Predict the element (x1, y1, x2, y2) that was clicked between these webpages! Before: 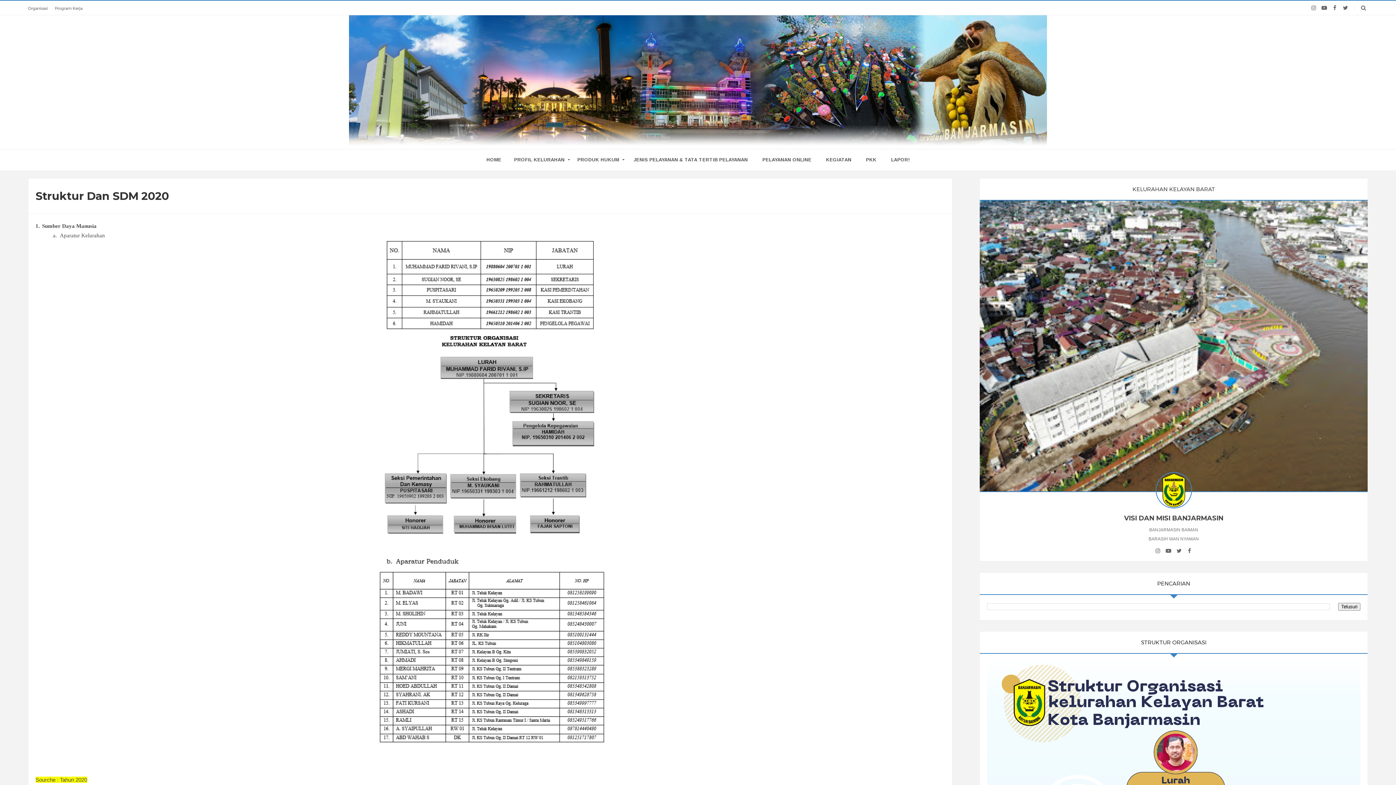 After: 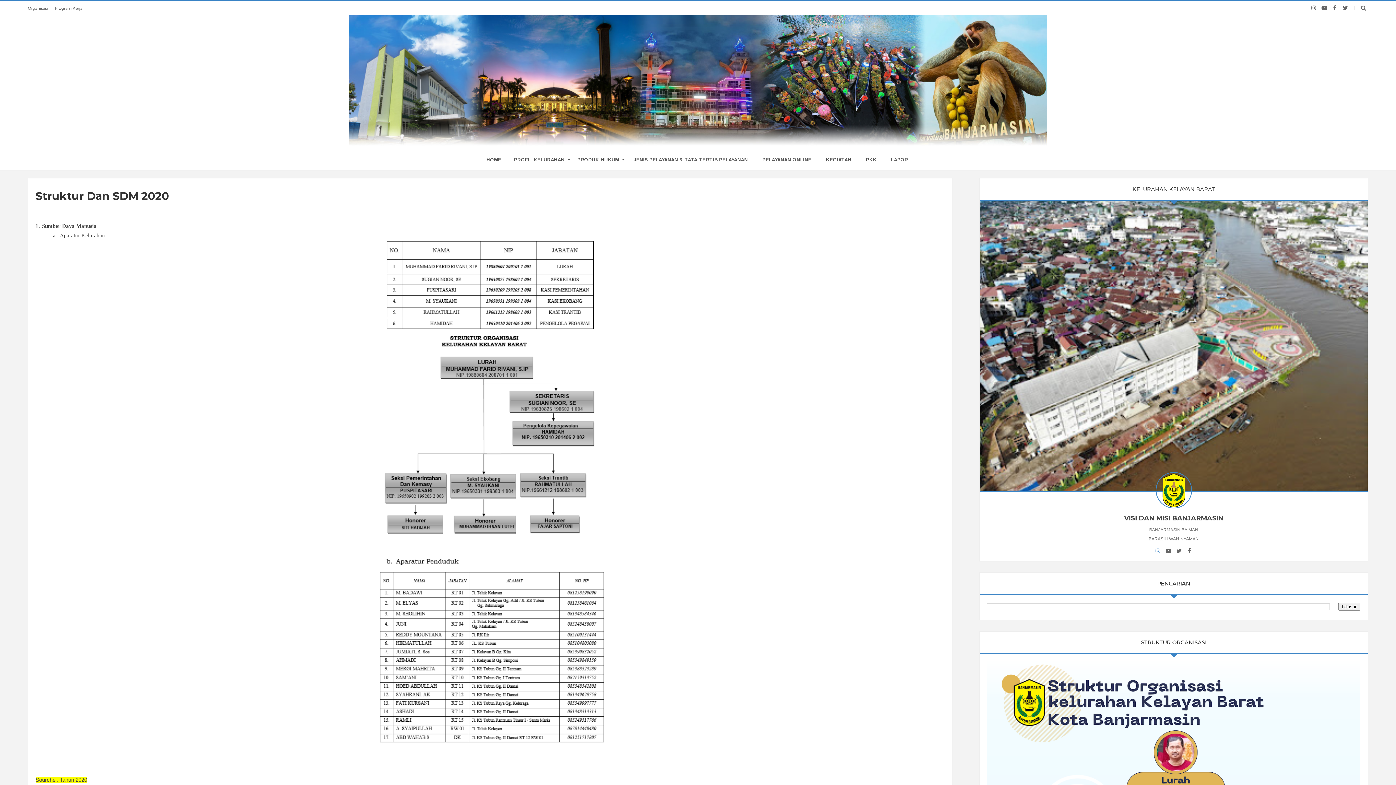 Action: bbox: (1153, 543, 1162, 558)